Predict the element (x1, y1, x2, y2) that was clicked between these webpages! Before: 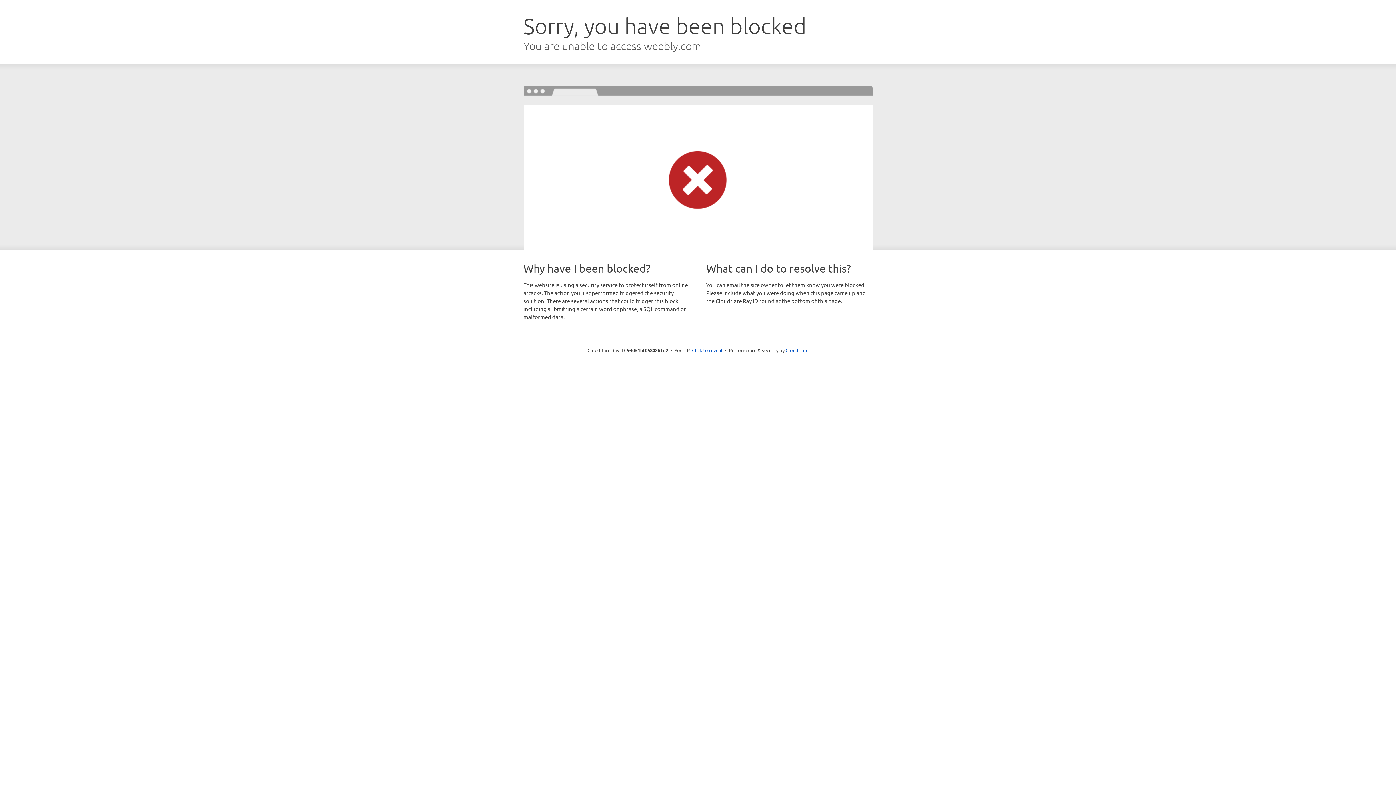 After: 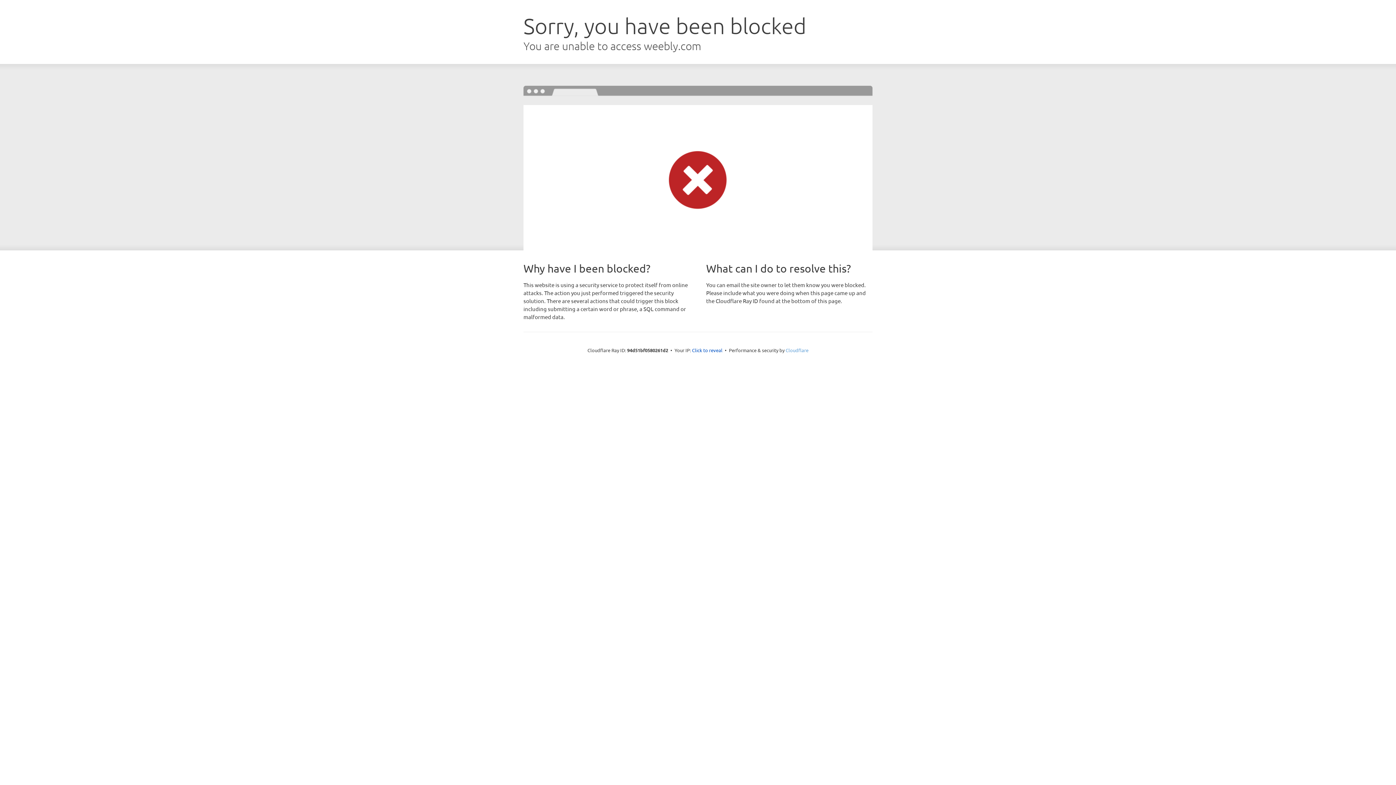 Action: label: Cloudflare bbox: (785, 347, 808, 353)